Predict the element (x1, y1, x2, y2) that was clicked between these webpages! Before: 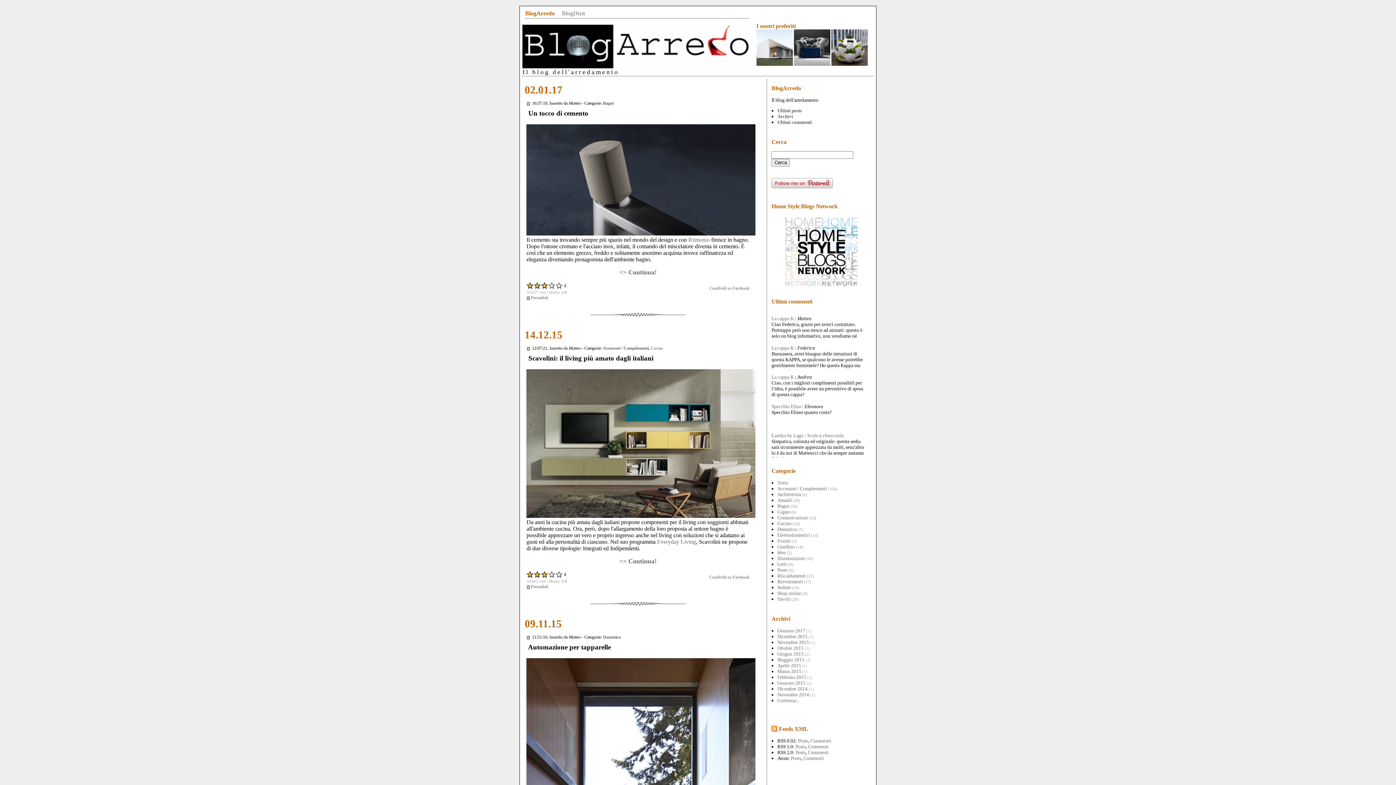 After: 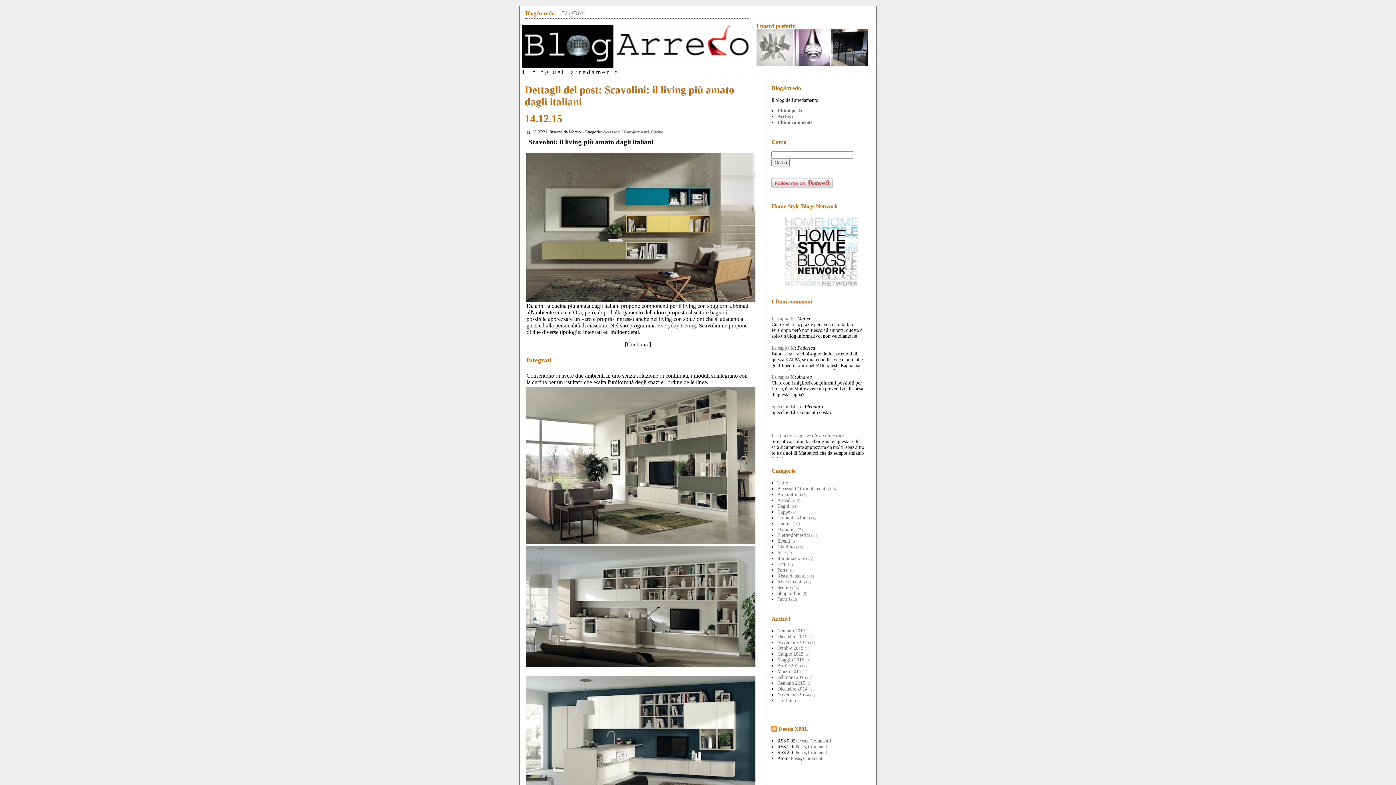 Action: bbox: (526, 584, 548, 589) label: Permalink